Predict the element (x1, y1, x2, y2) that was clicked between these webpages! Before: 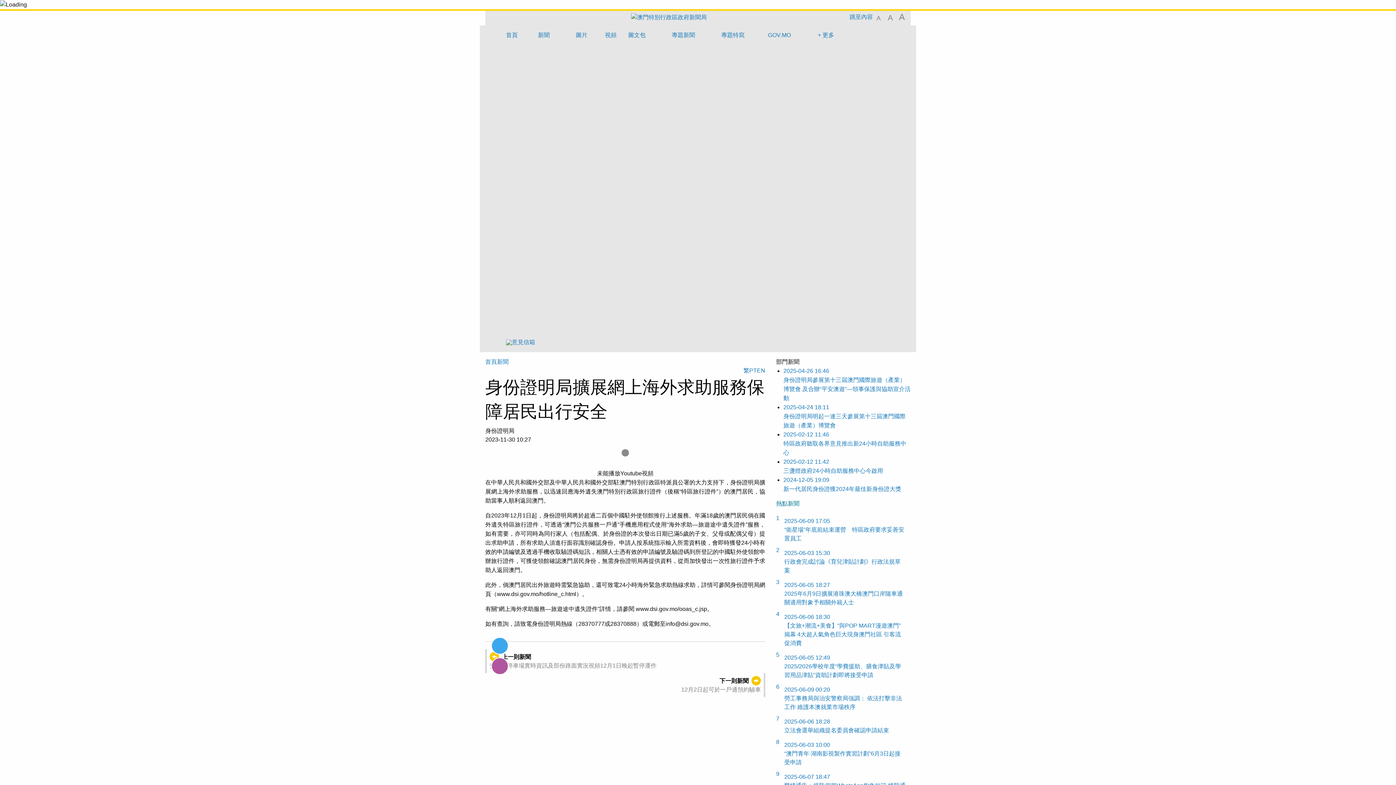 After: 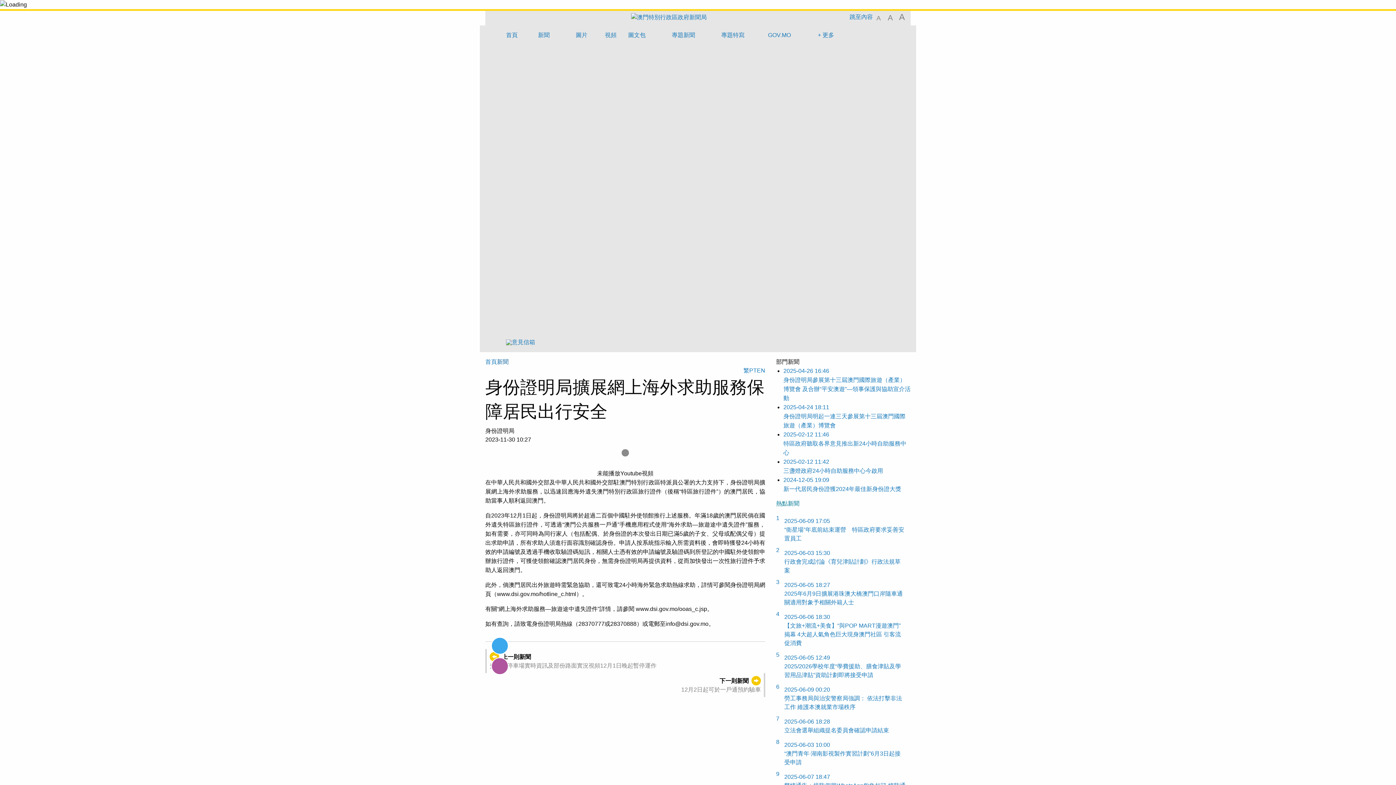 Action: bbox: (497, 357, 508, 366) label: 新聞